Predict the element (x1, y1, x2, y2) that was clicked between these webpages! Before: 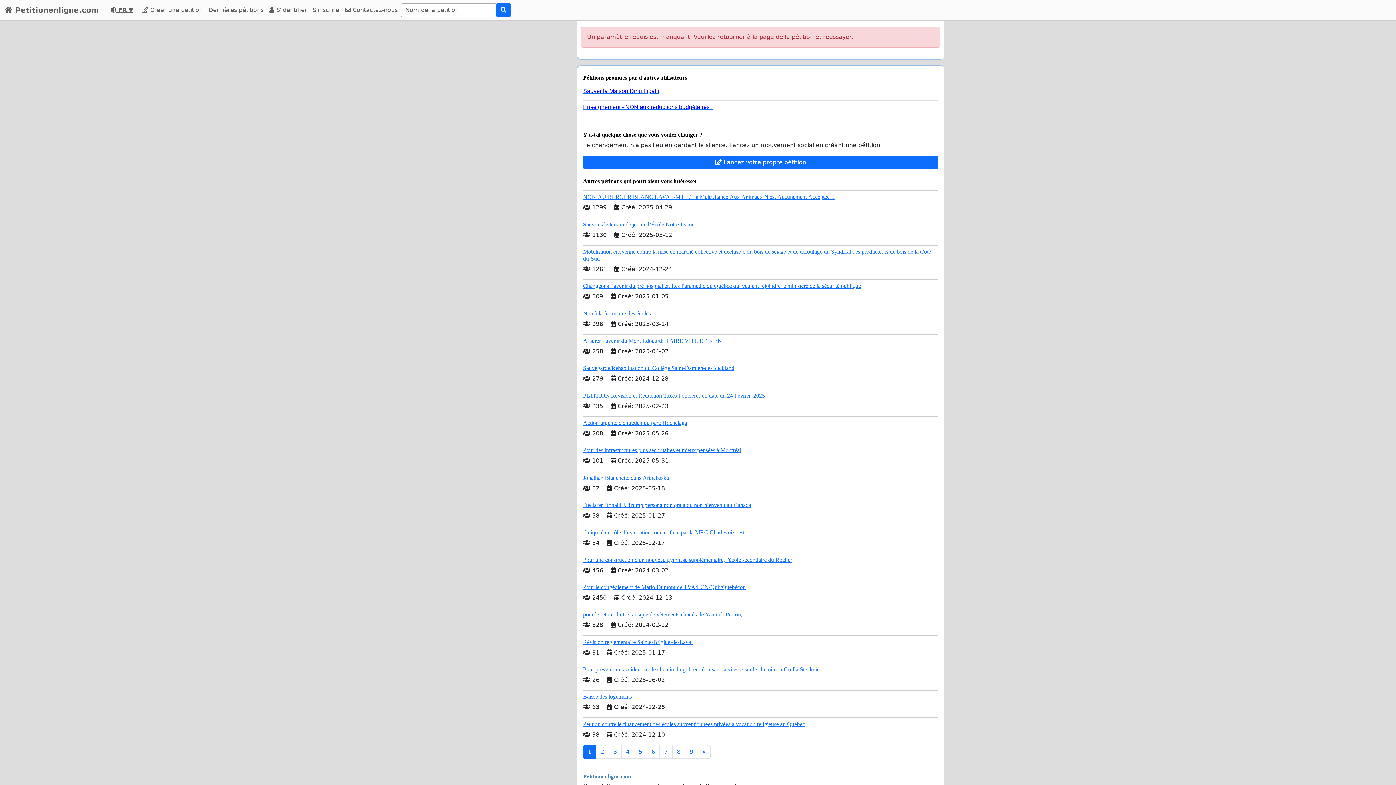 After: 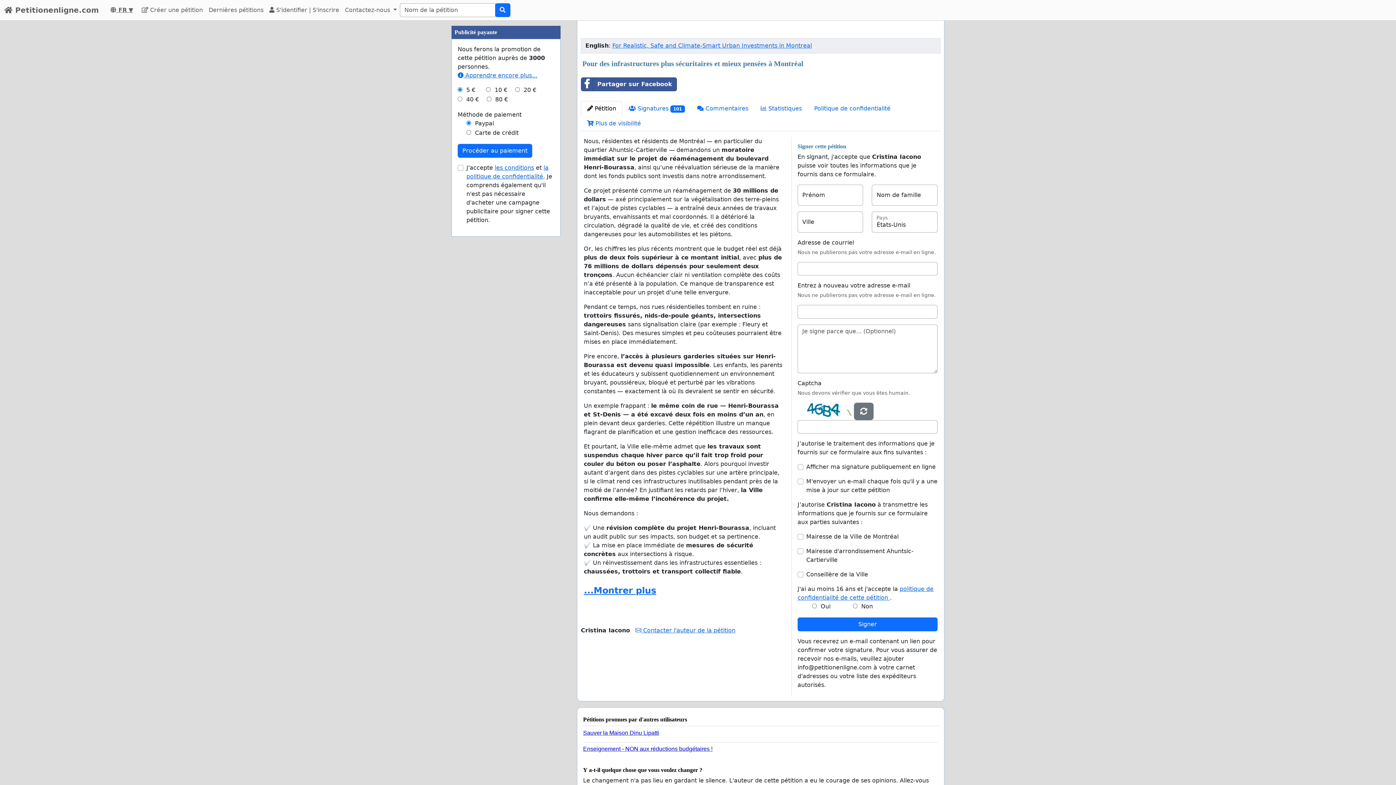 Action: label: Pour des infrastructures plus sécuritaires et mieux pensées à Montréal bbox: (583, 447, 741, 453)